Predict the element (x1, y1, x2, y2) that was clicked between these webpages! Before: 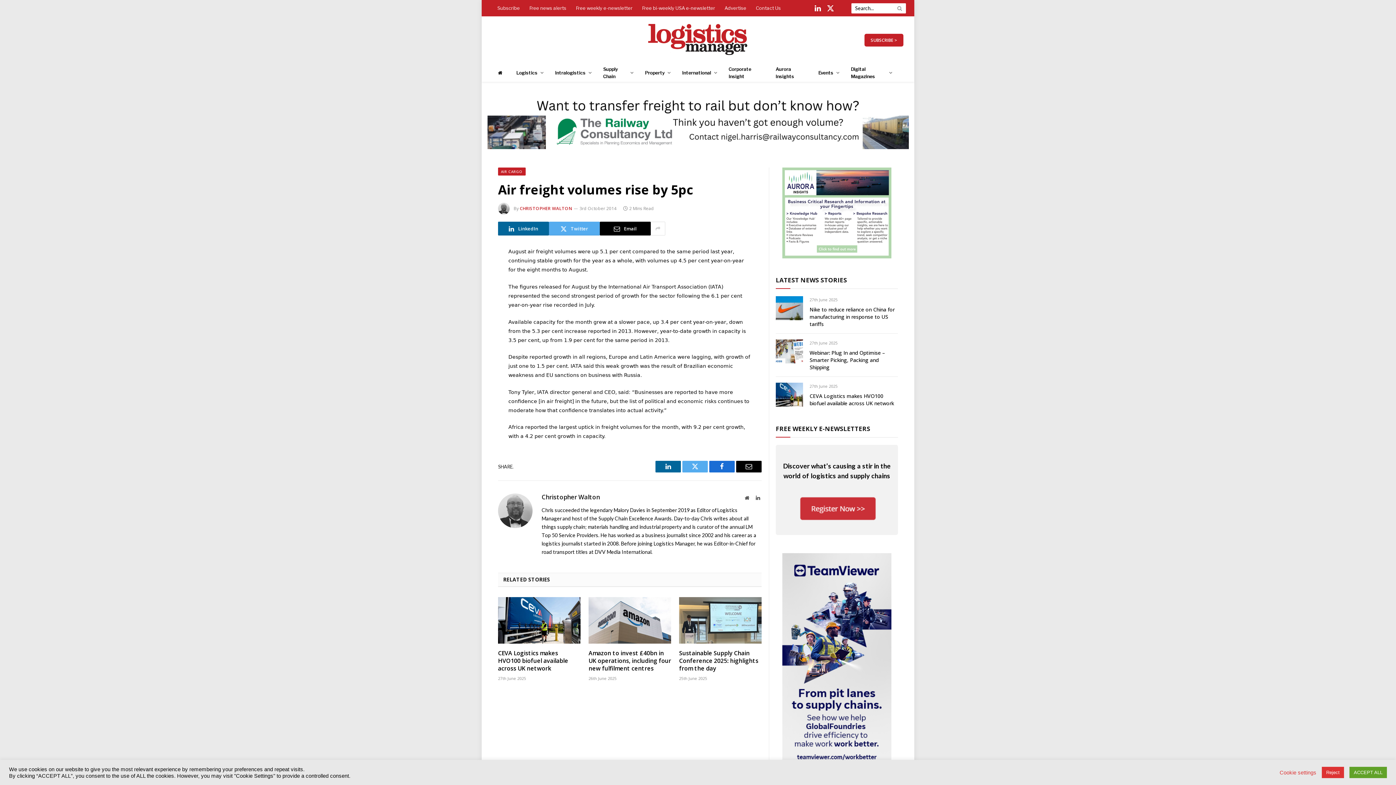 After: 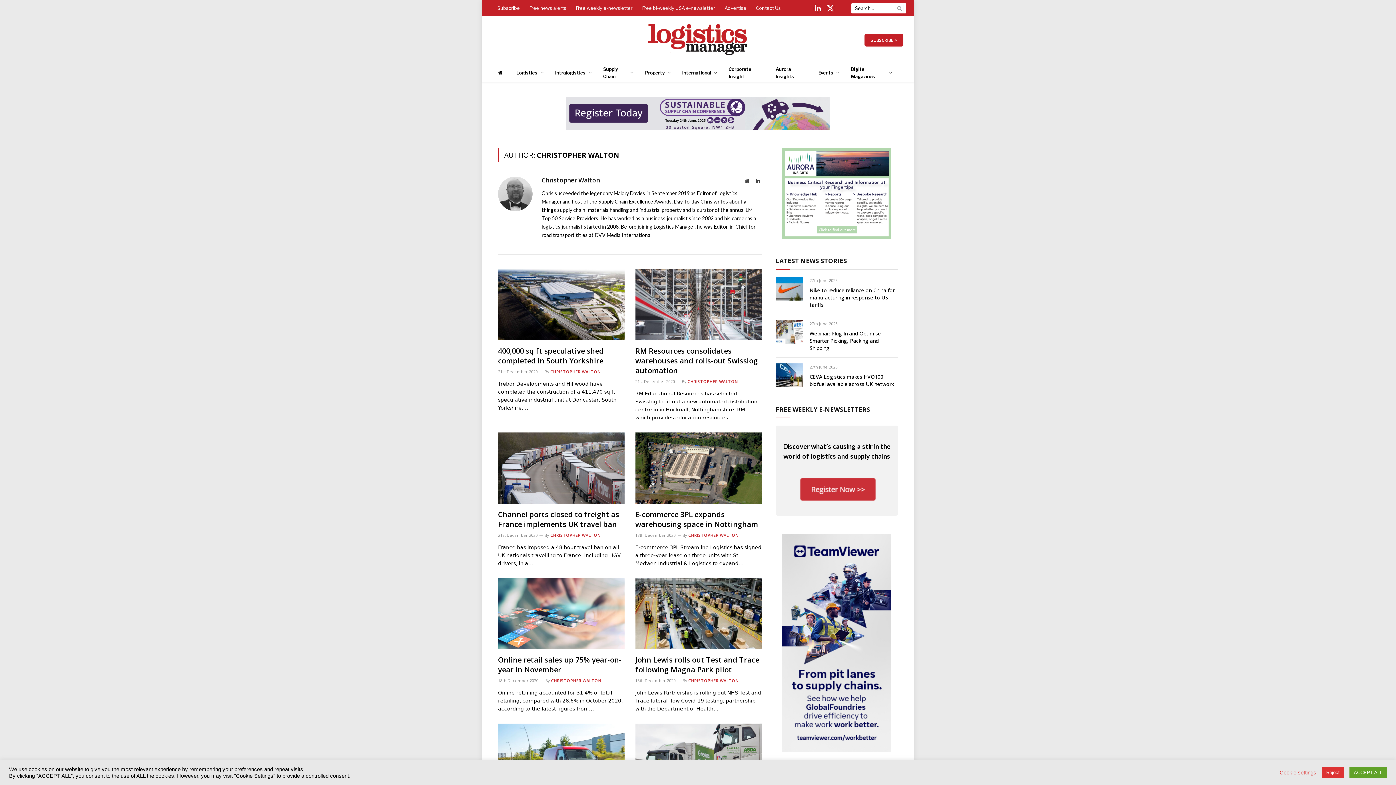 Action: bbox: (520, 205, 572, 211) label: CHRISTOPHER WALTON